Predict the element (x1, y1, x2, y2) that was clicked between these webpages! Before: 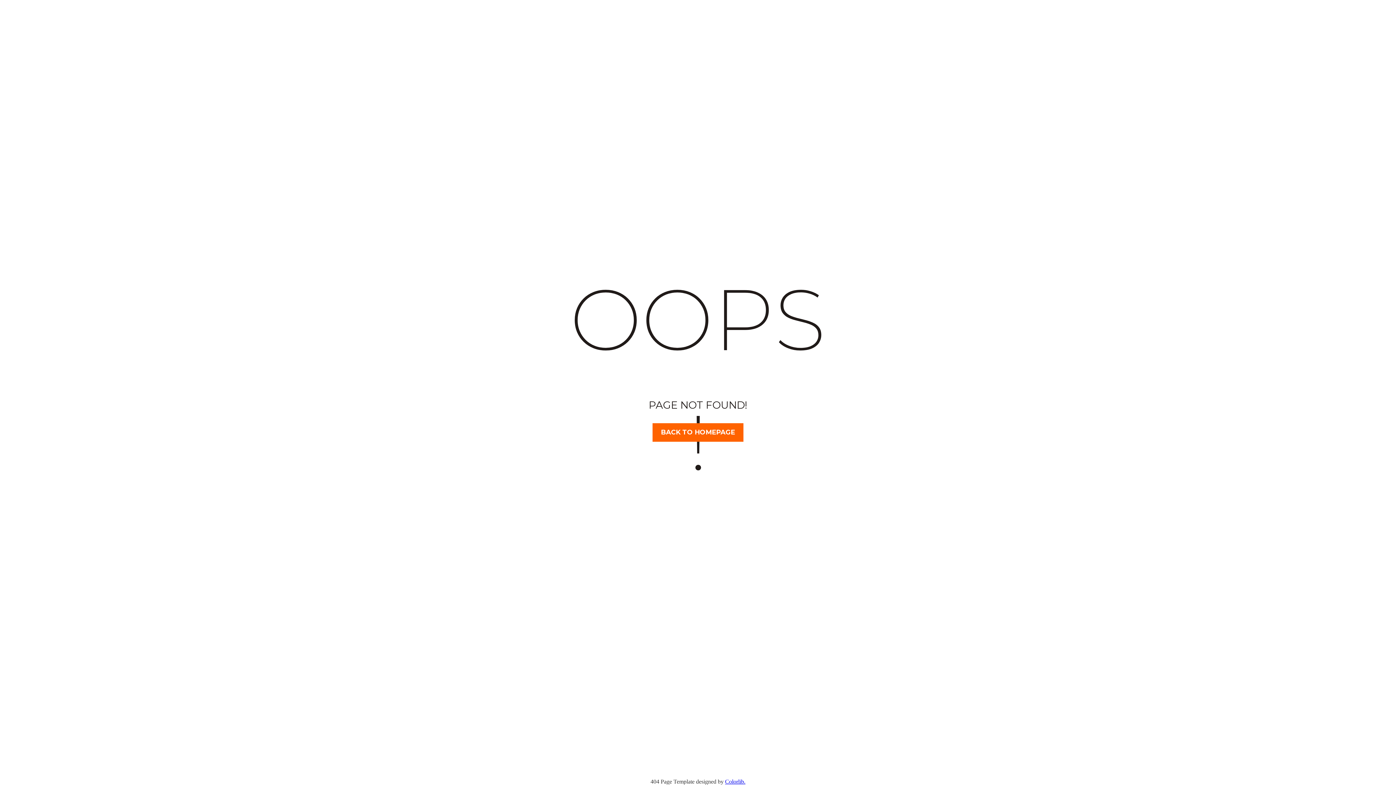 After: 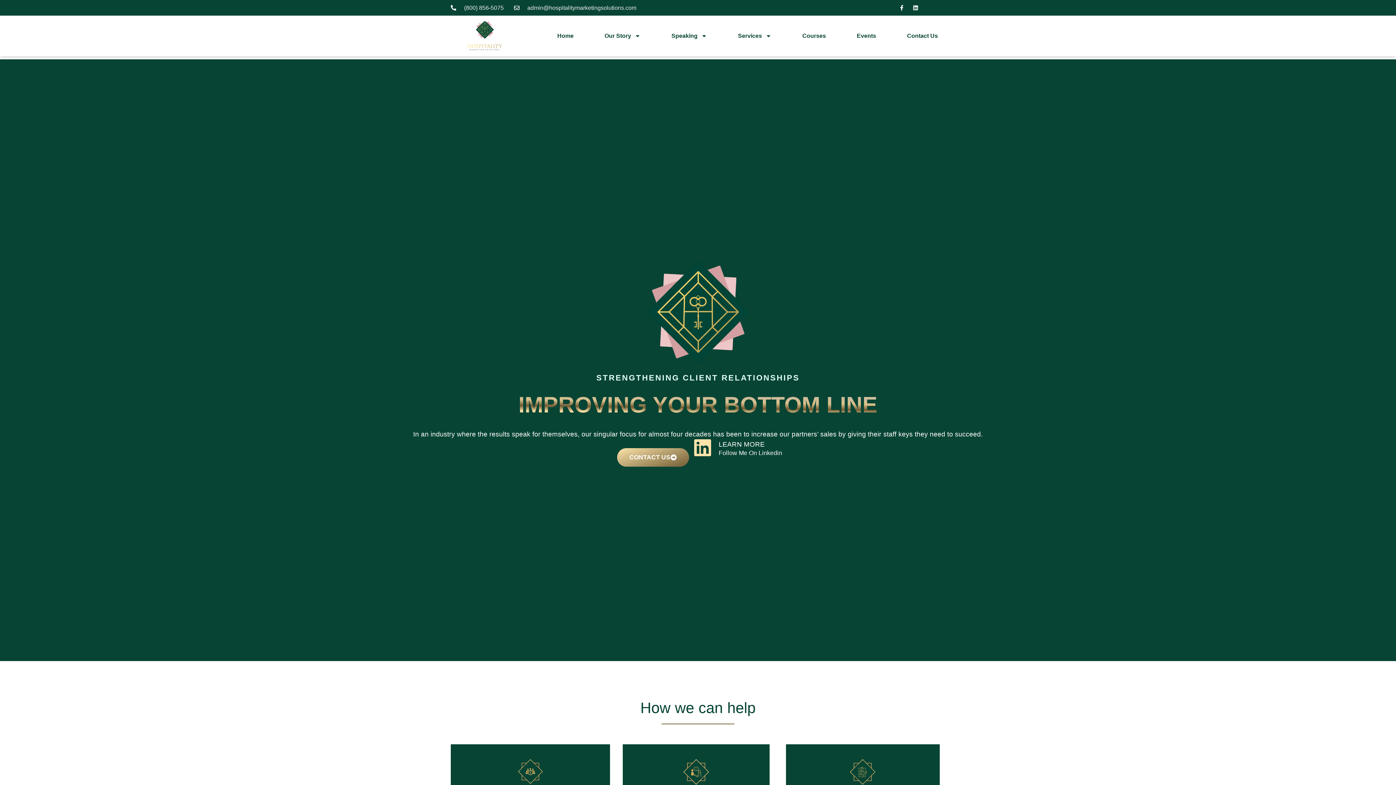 Action: bbox: (652, 423, 743, 442) label: BACK TO HOMEPAGE